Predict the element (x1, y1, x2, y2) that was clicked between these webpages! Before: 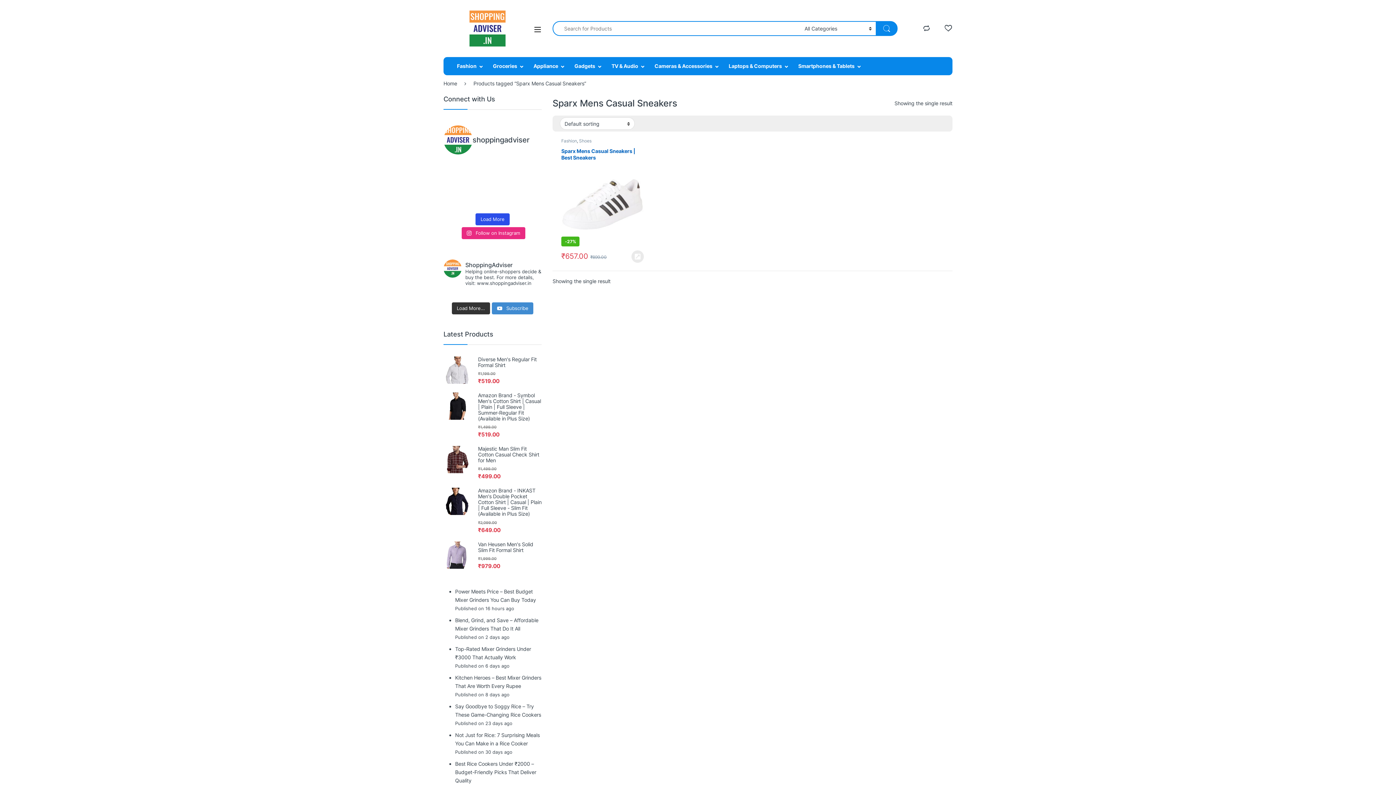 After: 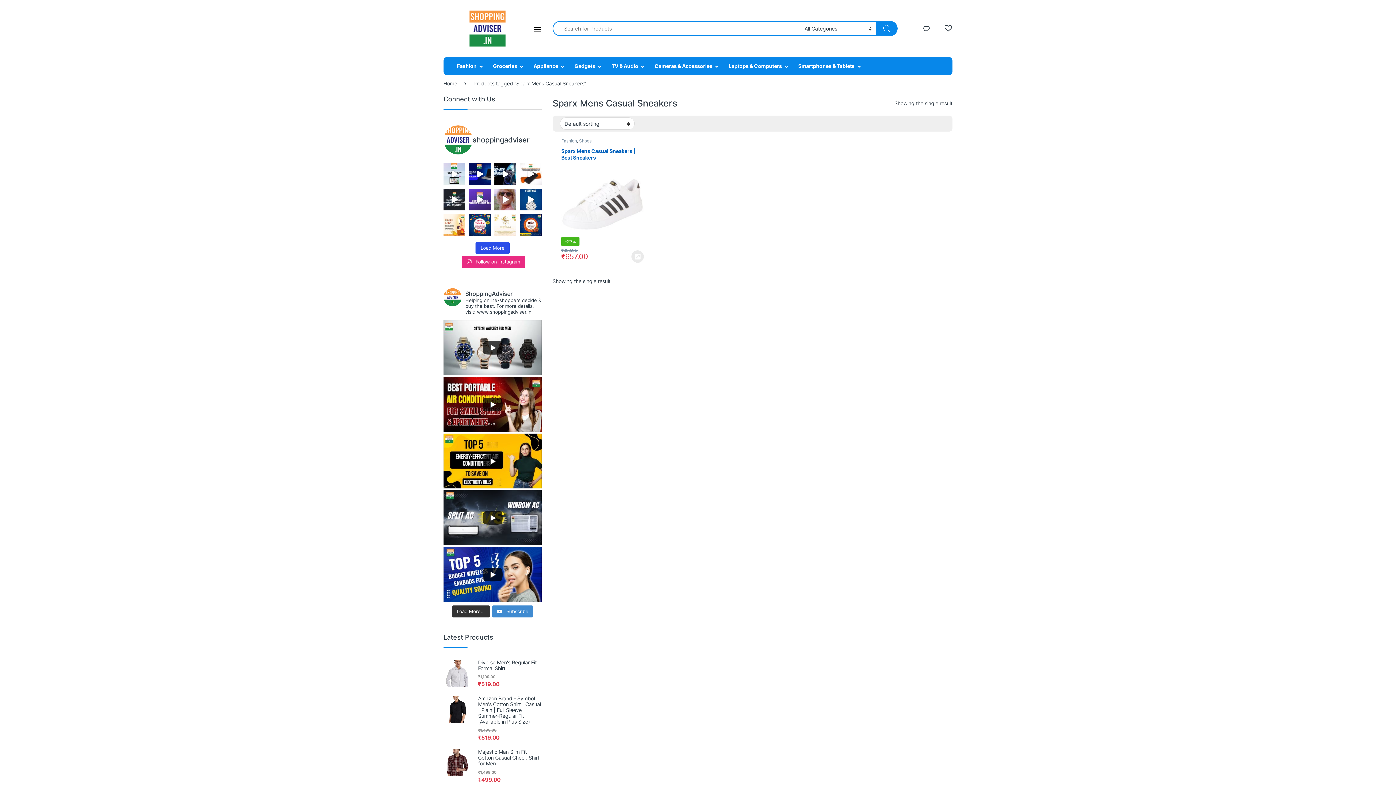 Action: bbox: (533, 25, 541, 32)